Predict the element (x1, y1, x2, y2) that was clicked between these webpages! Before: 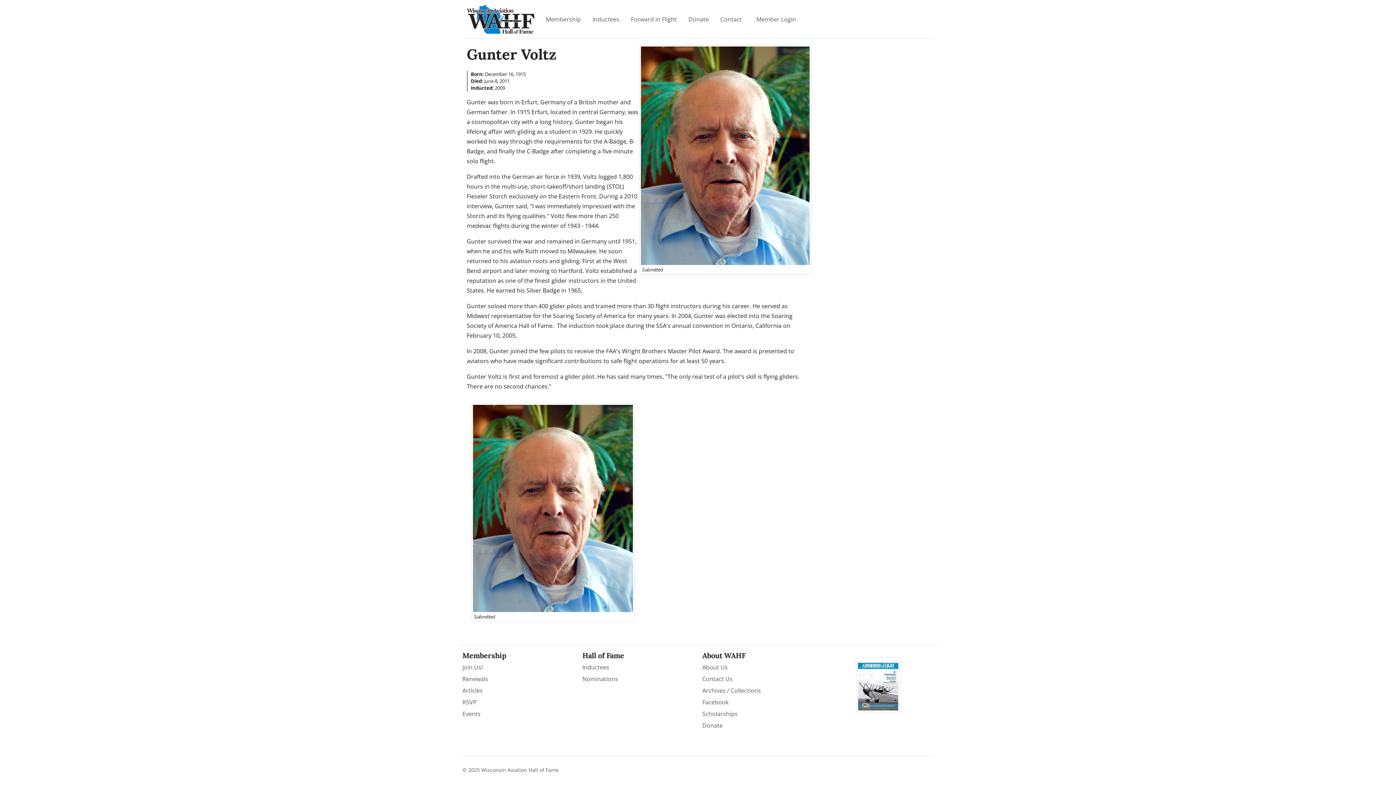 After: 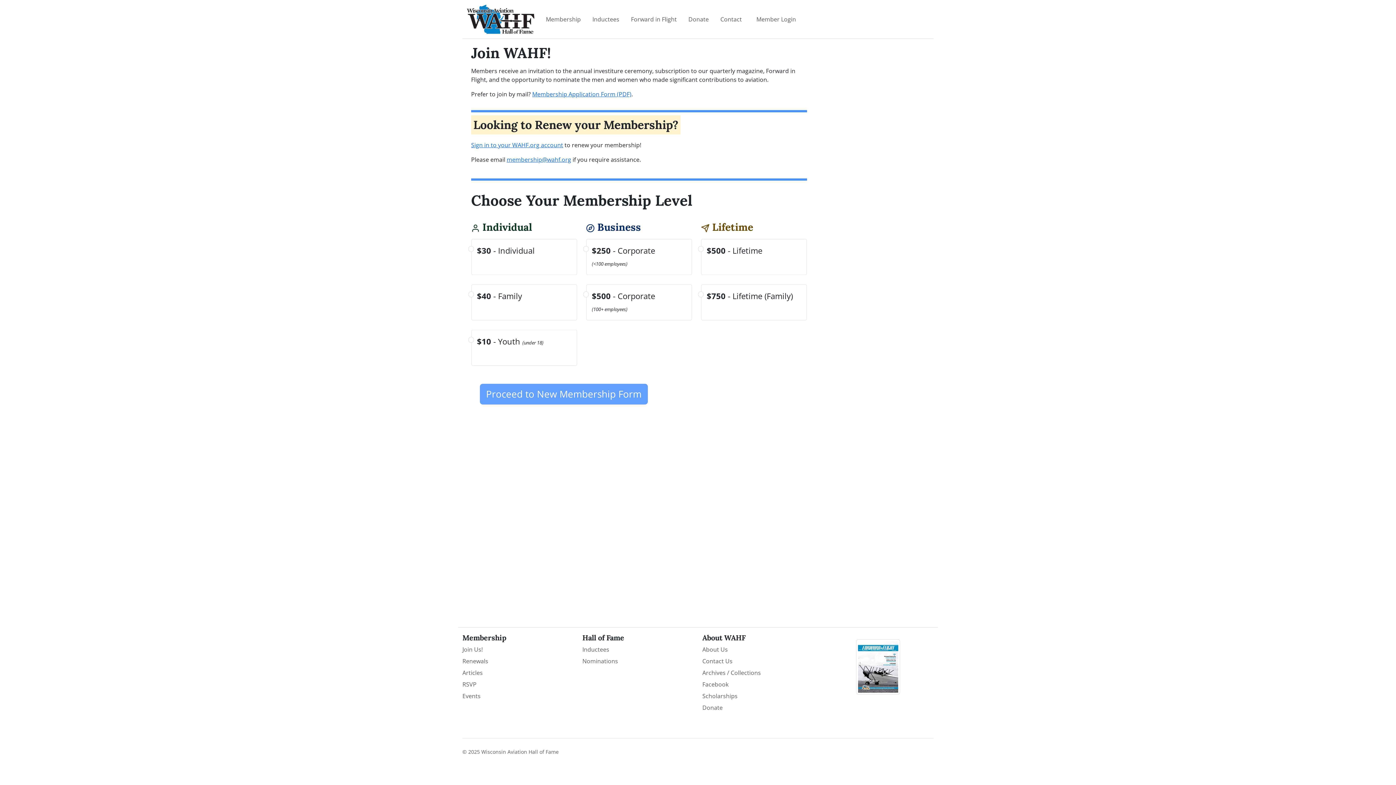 Action: label: Membership bbox: (543, 12, 583, 26)